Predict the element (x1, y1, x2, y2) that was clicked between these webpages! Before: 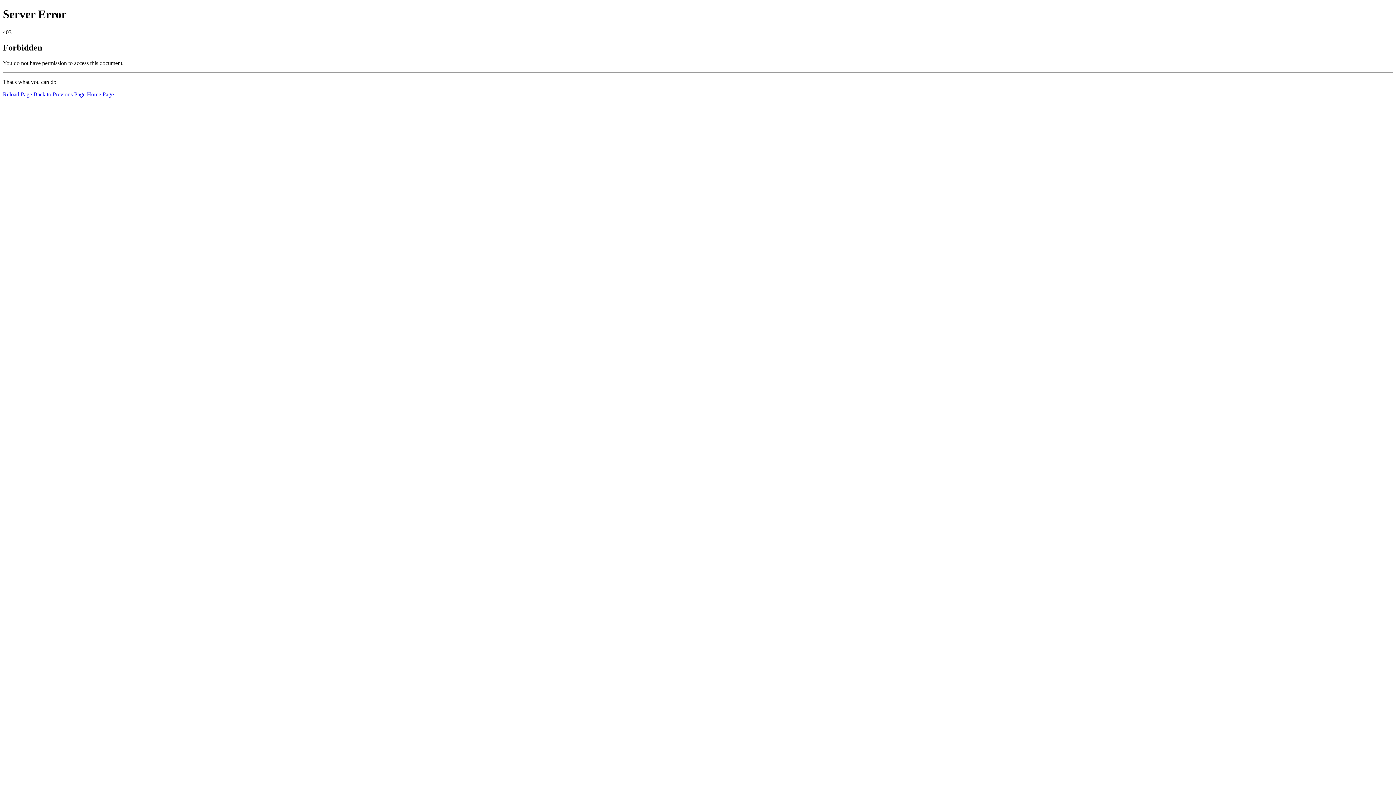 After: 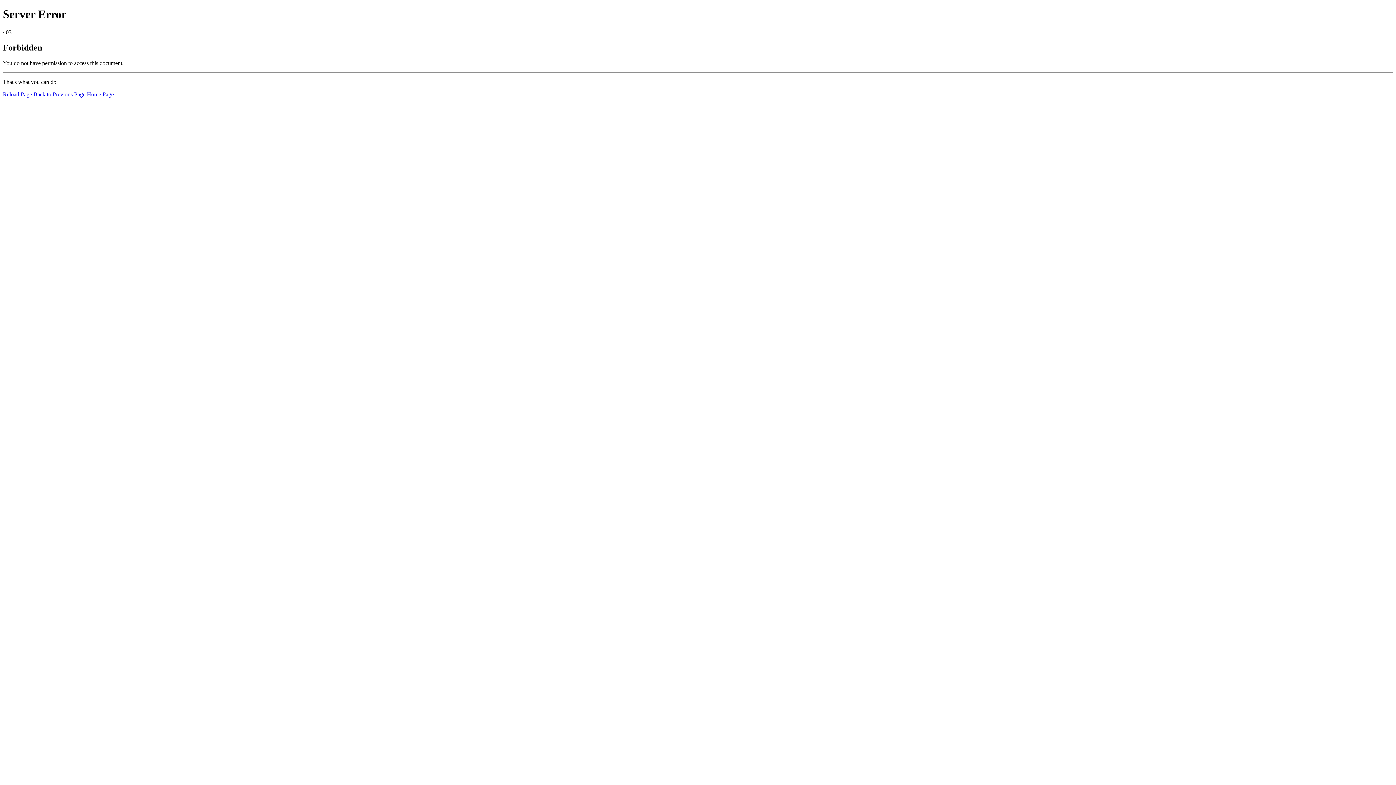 Action: bbox: (2, 91, 32, 97) label: Reload Page